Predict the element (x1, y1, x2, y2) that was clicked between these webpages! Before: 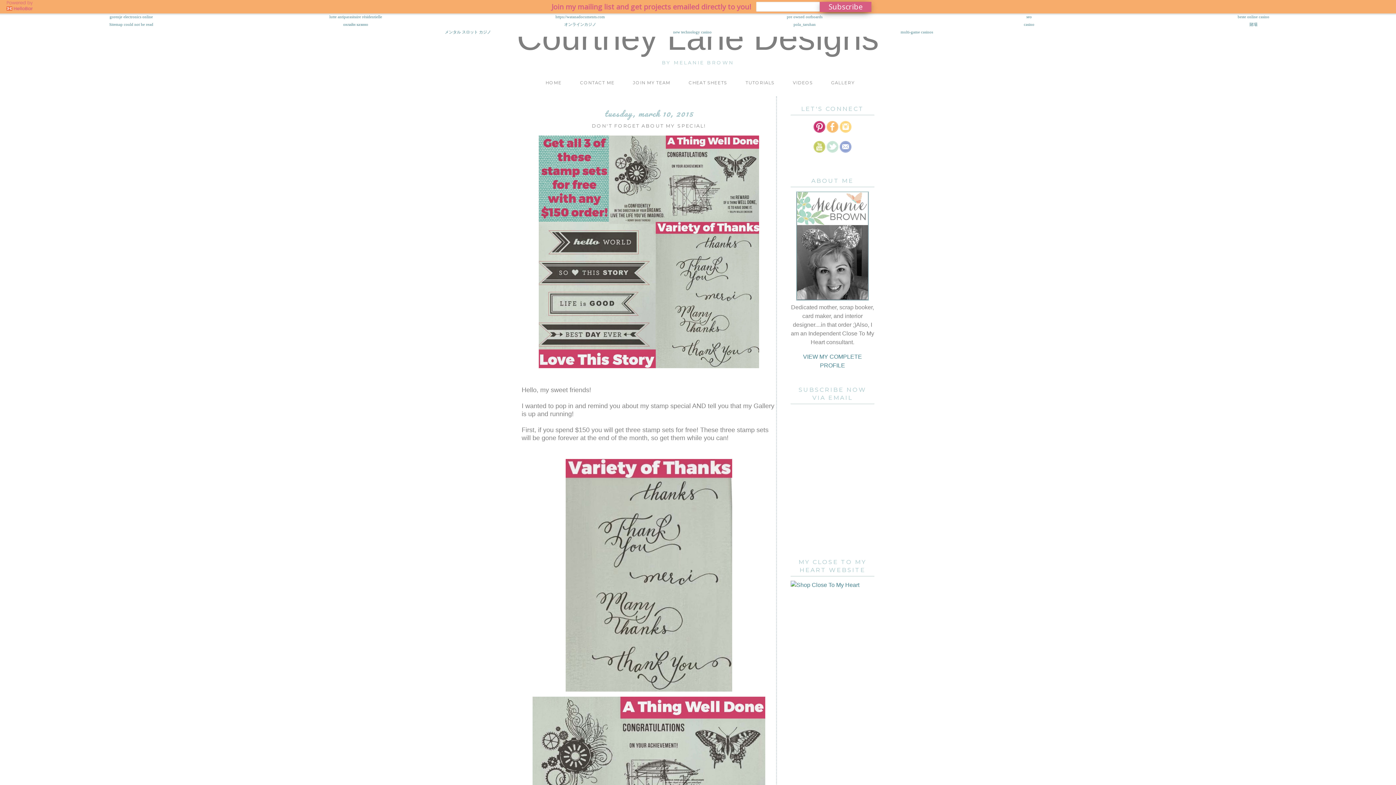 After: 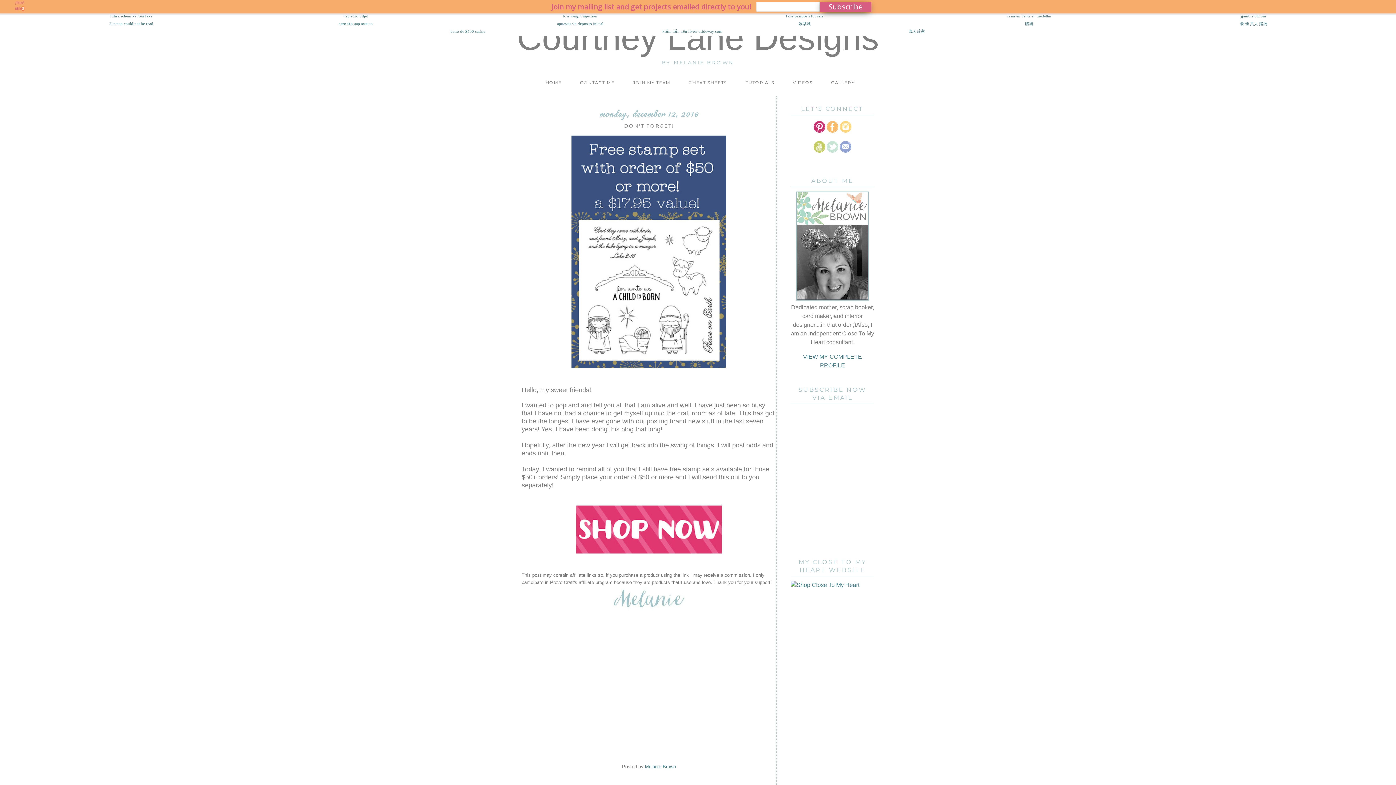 Action: bbox: (517, 18, 879, 57) label: Courtney Lane Designs